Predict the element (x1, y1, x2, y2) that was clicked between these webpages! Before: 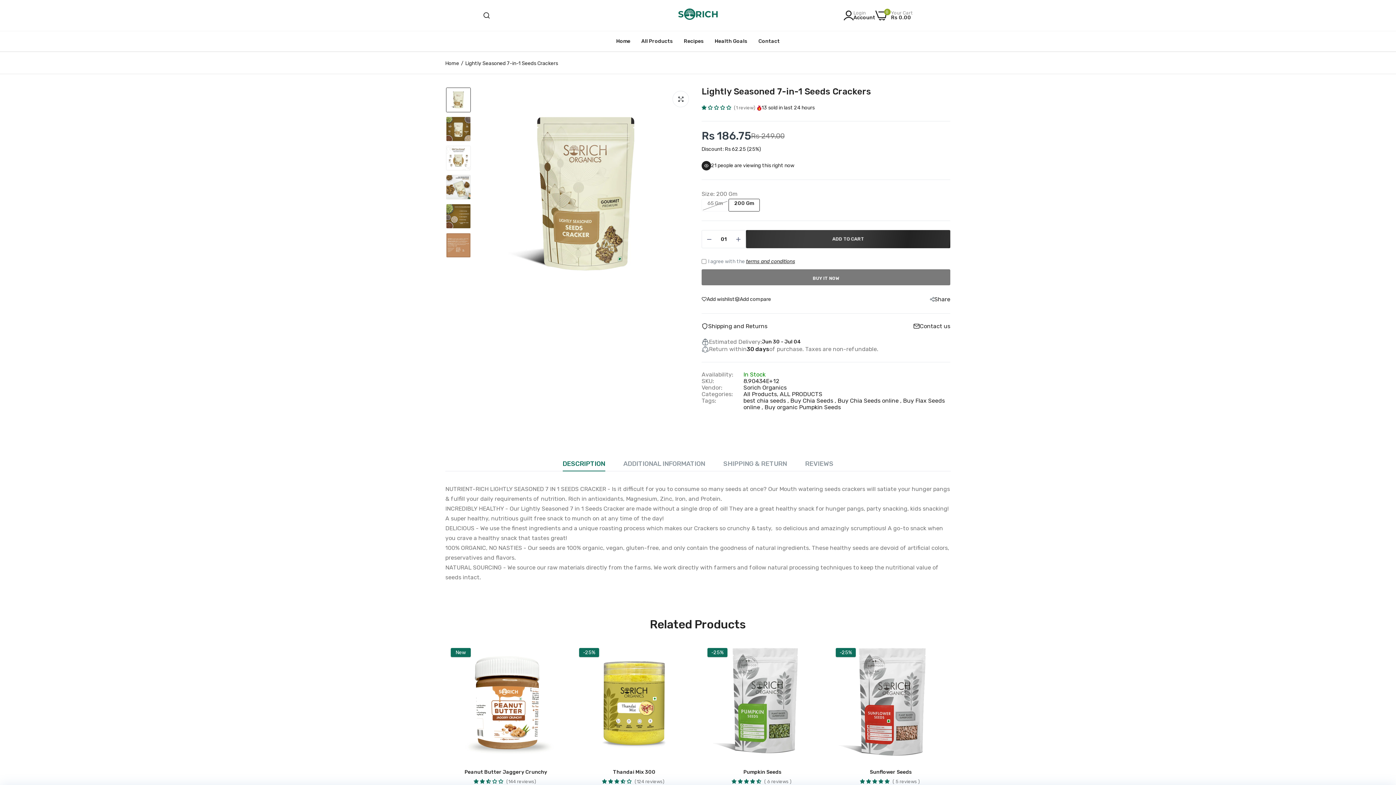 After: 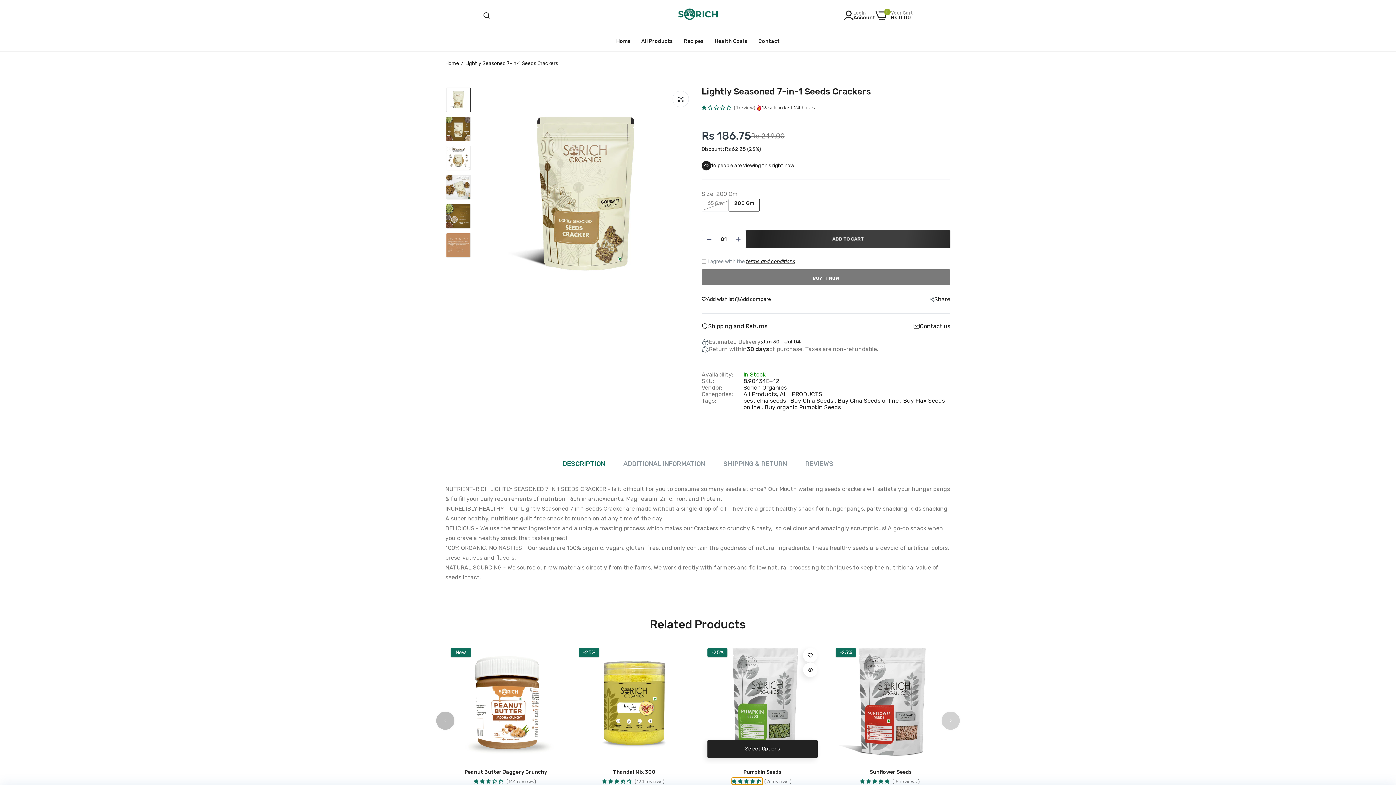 Action: bbox: (731, 778, 762, 785) label: 4.33 stars